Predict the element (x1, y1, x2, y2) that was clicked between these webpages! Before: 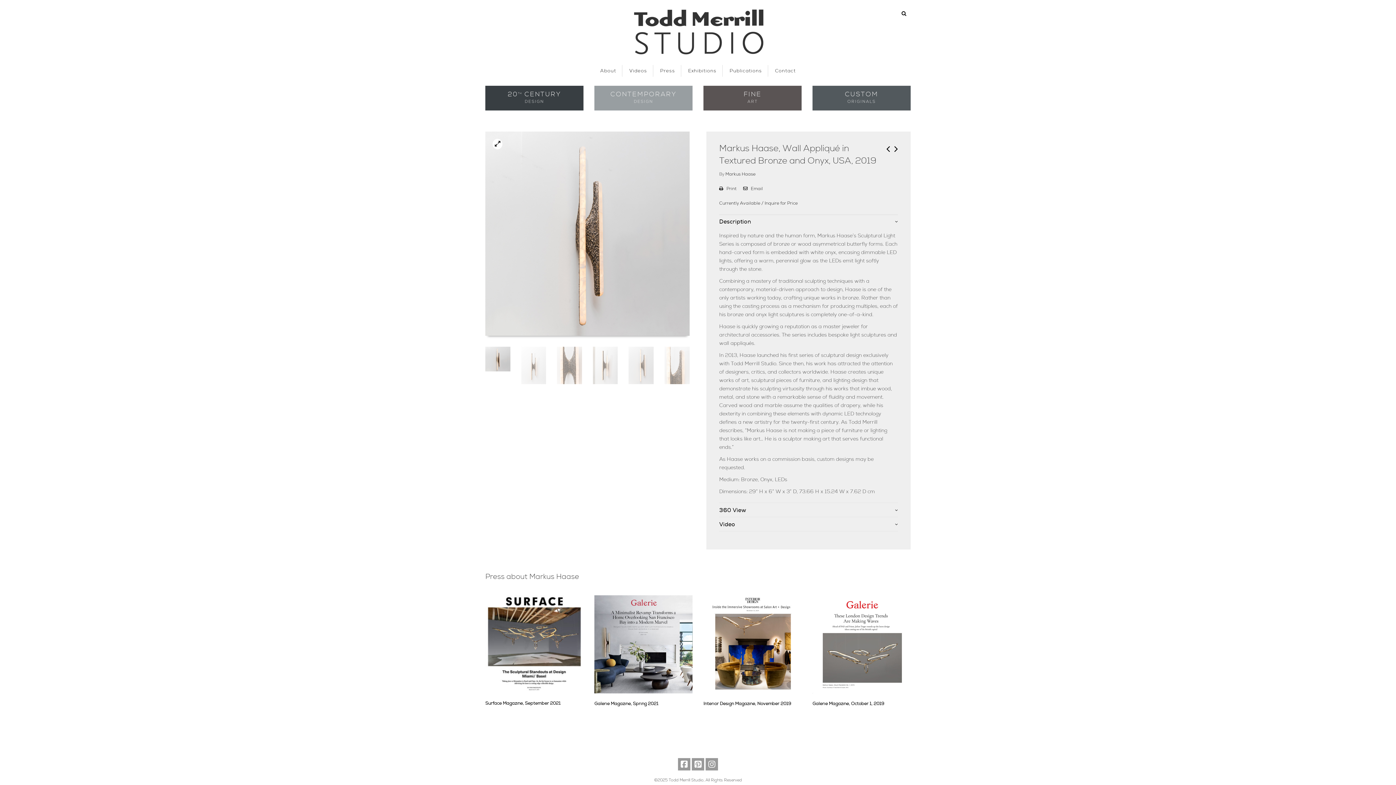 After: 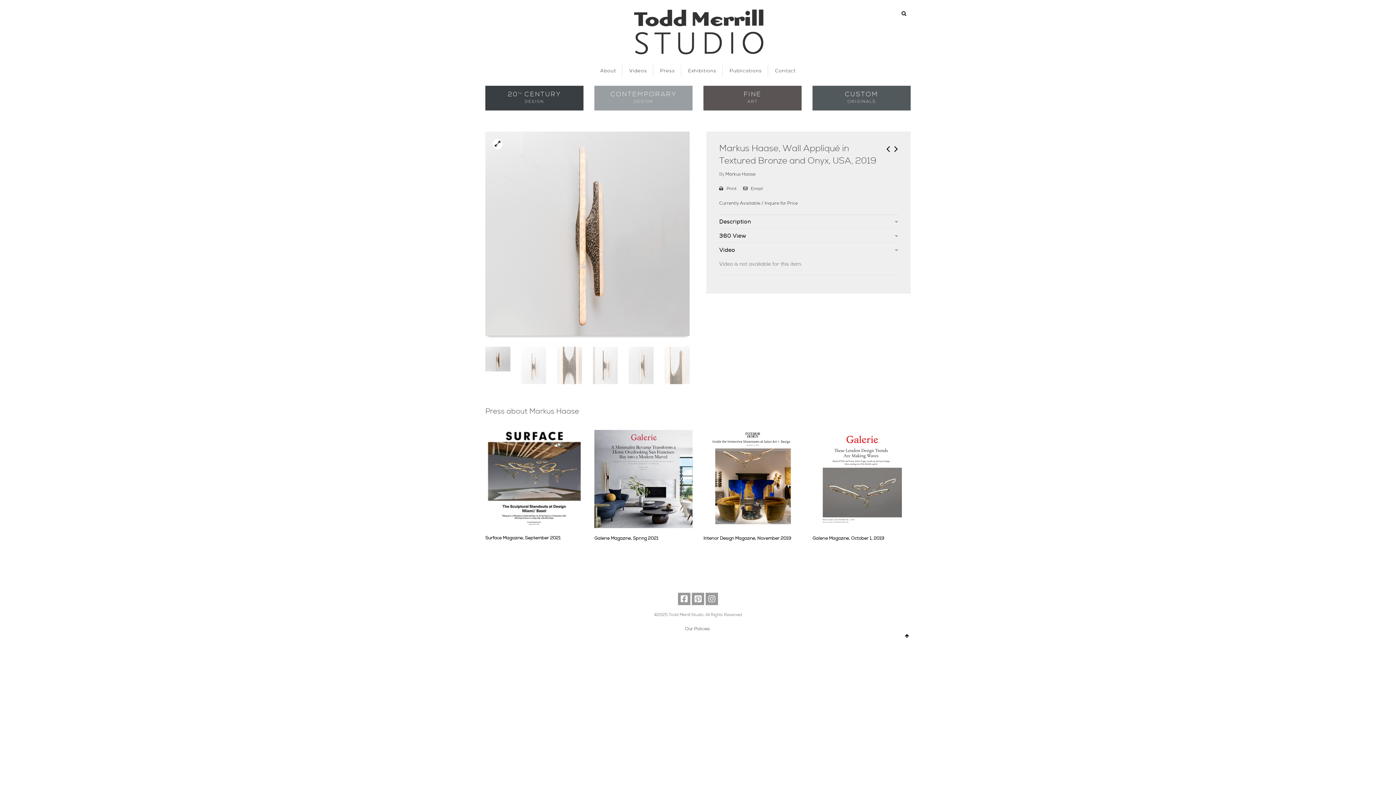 Action: bbox: (719, 518, 898, 531) label: Video